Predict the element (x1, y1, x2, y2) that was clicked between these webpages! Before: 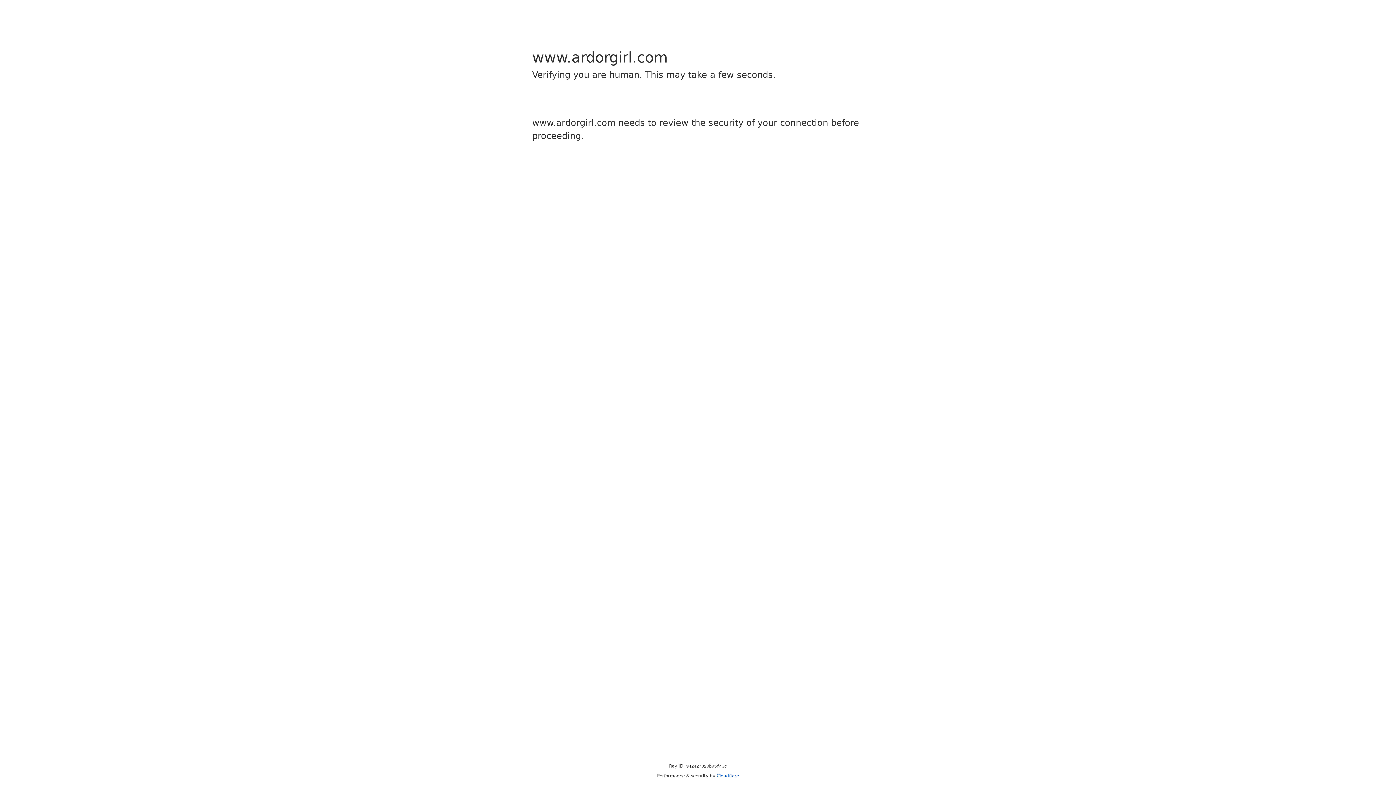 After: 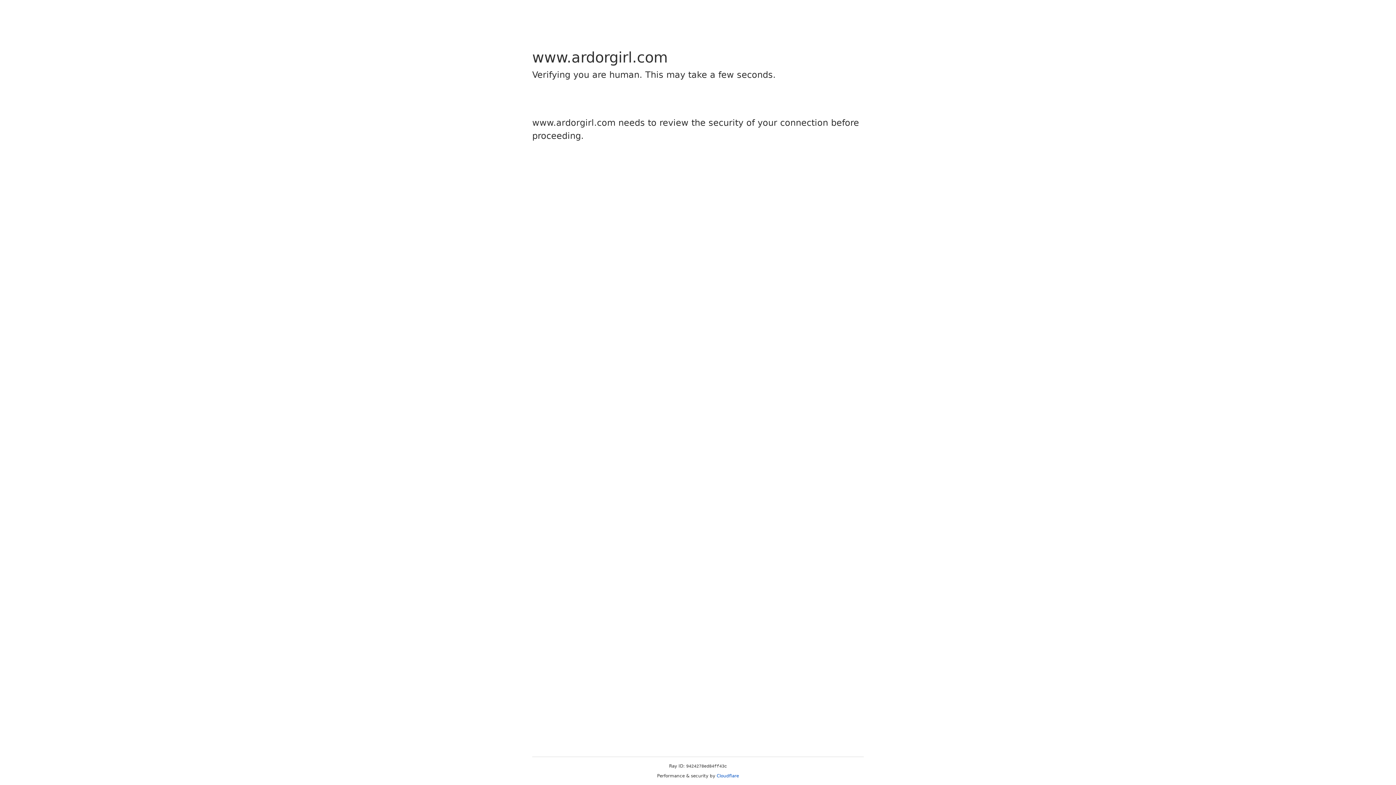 Action: label: Cloudflare bbox: (716, 773, 739, 778)